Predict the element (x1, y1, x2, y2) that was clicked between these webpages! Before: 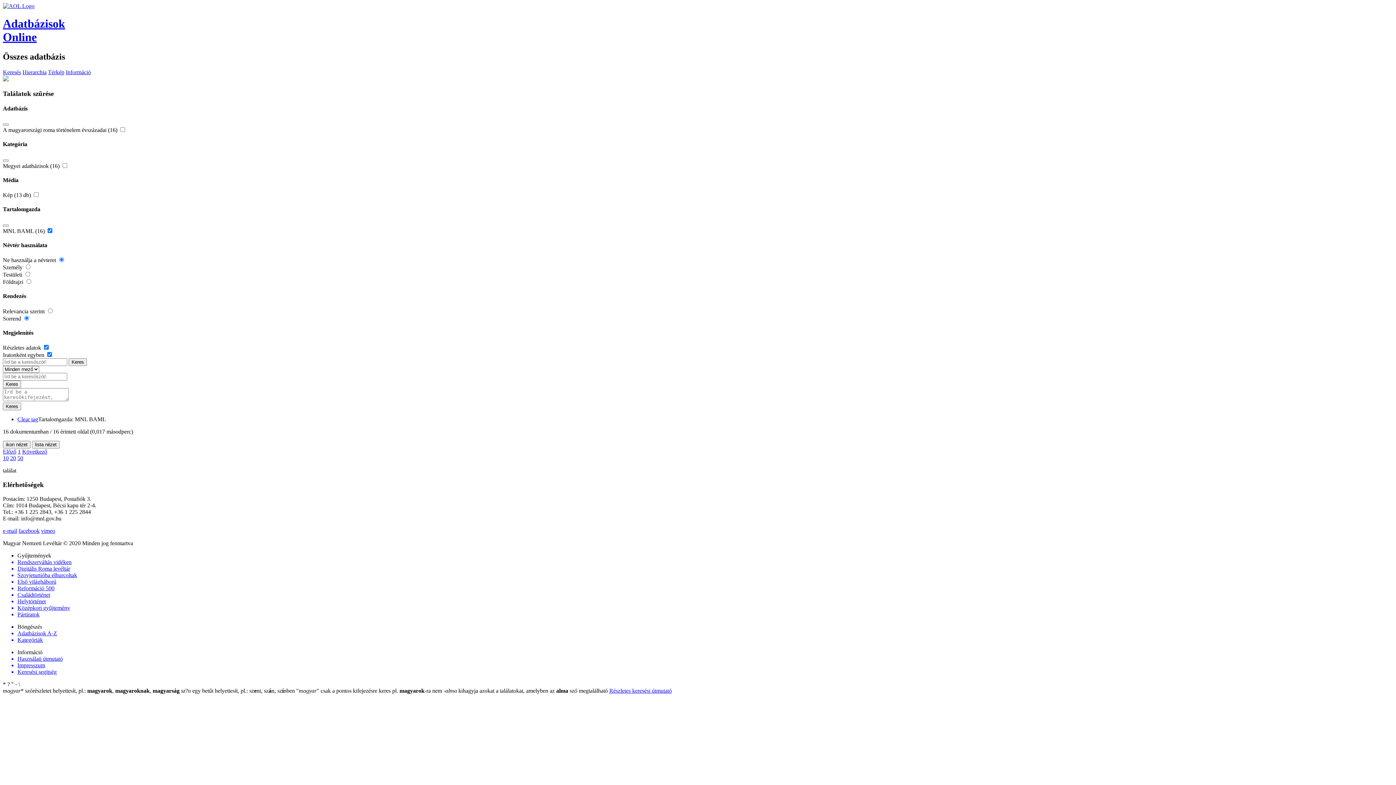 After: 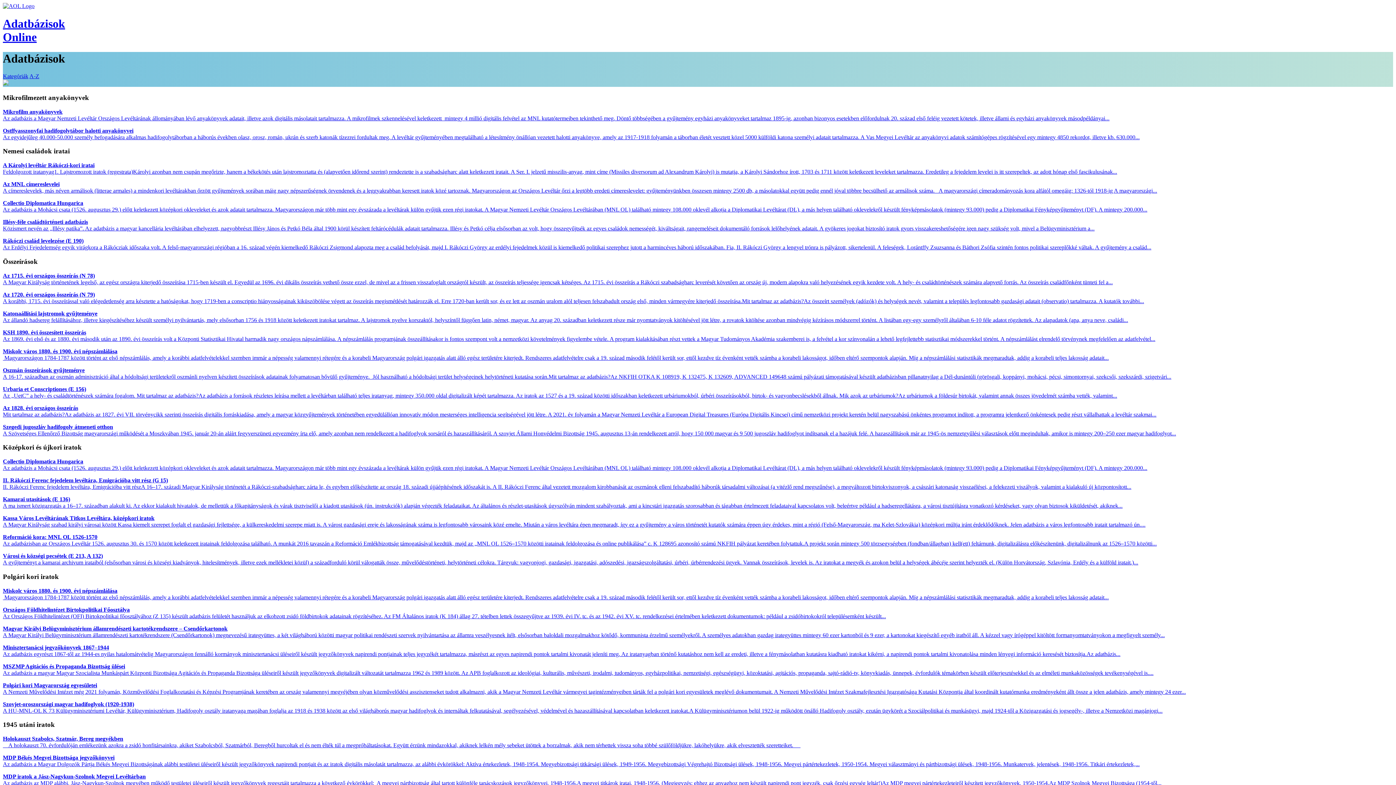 Action: label: Kategóriák bbox: (17, 636, 1393, 643)